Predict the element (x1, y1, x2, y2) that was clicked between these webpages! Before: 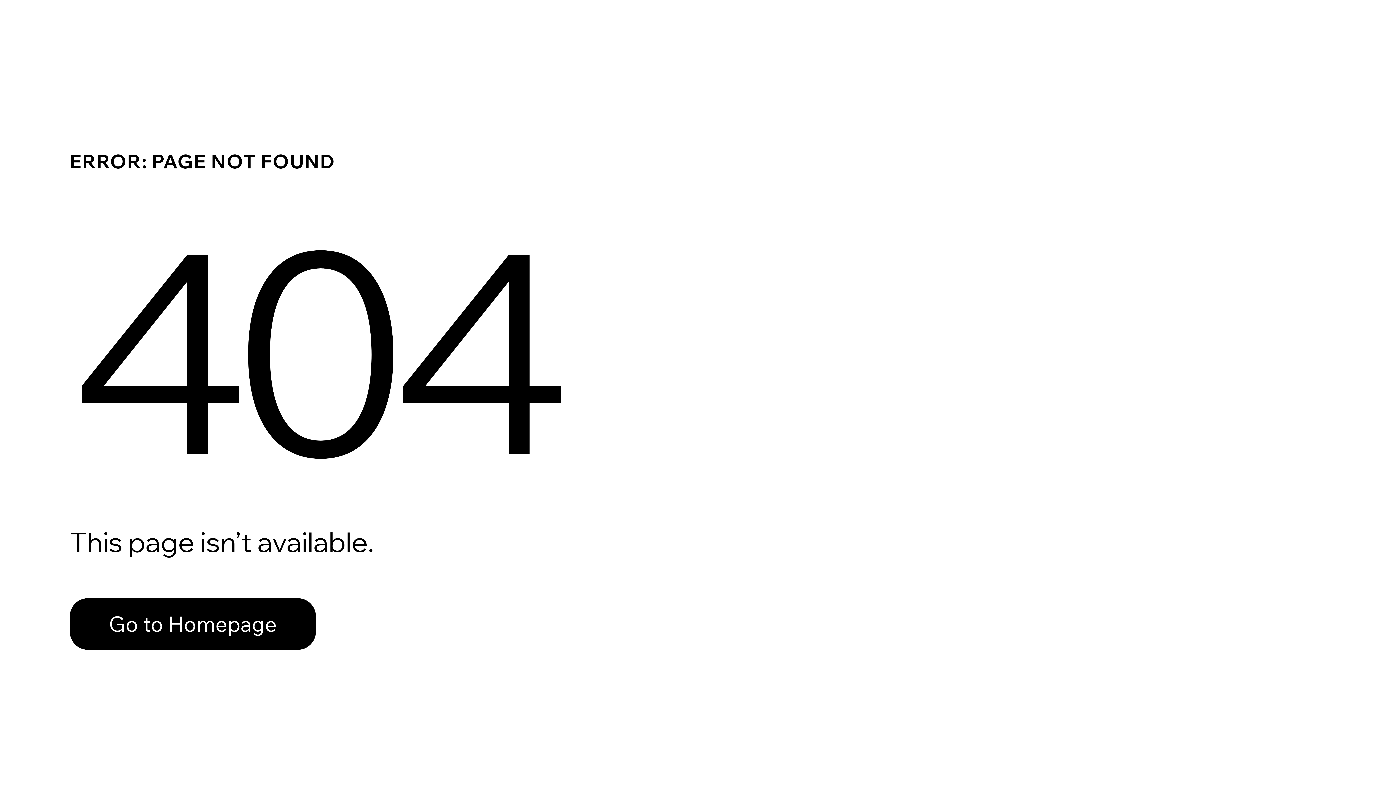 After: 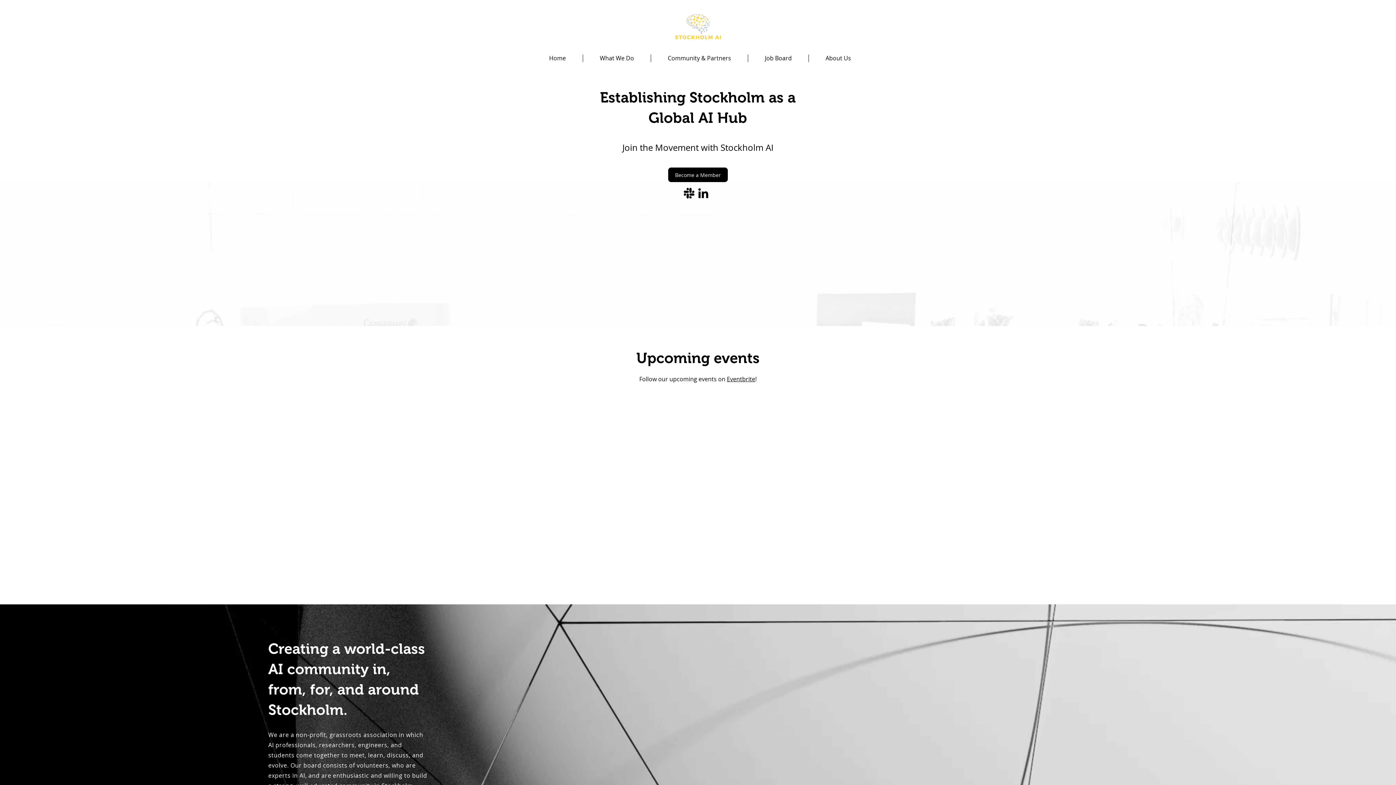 Action: bbox: (69, 582, 768, 659) label: Go to Homepage